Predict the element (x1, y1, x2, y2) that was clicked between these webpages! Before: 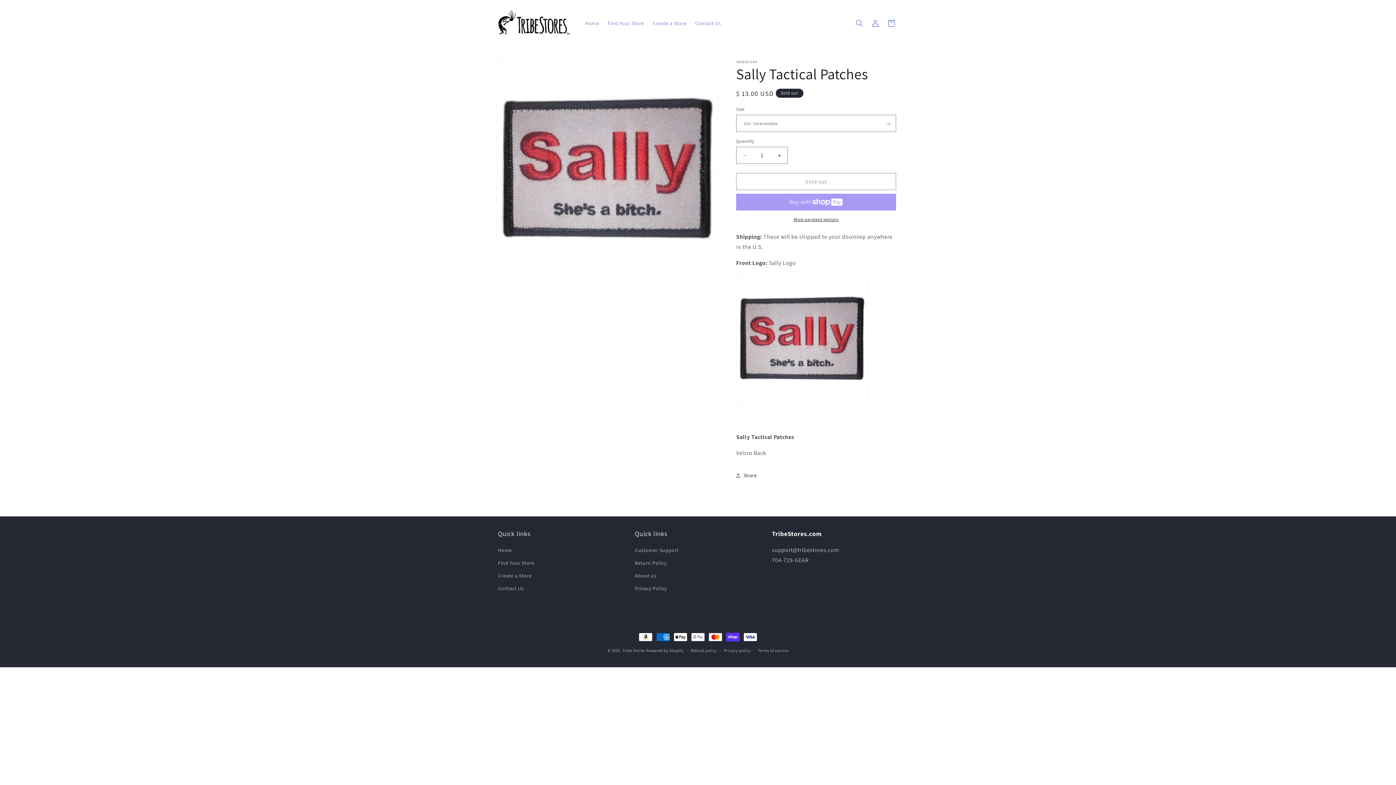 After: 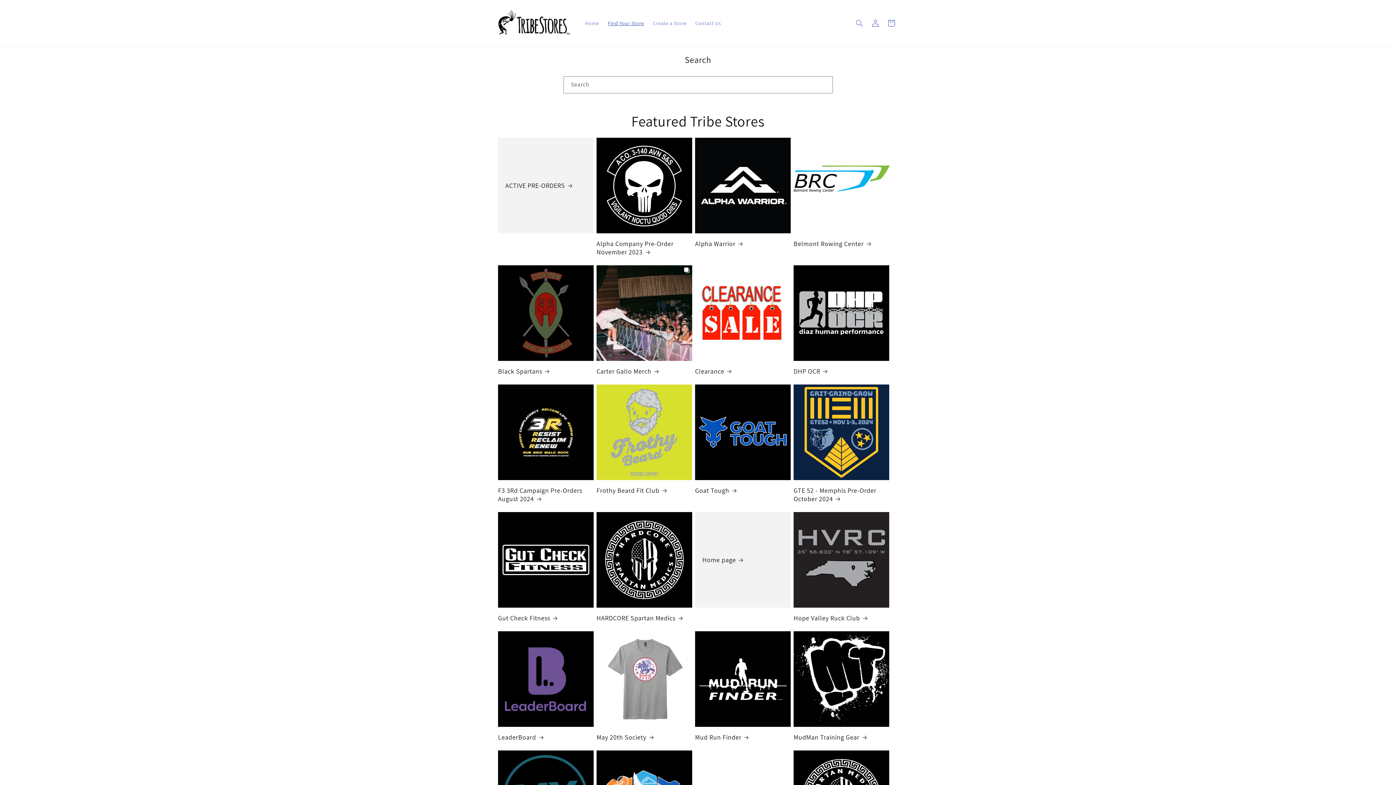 Action: label: Find Your Store bbox: (603, 15, 648, 30)